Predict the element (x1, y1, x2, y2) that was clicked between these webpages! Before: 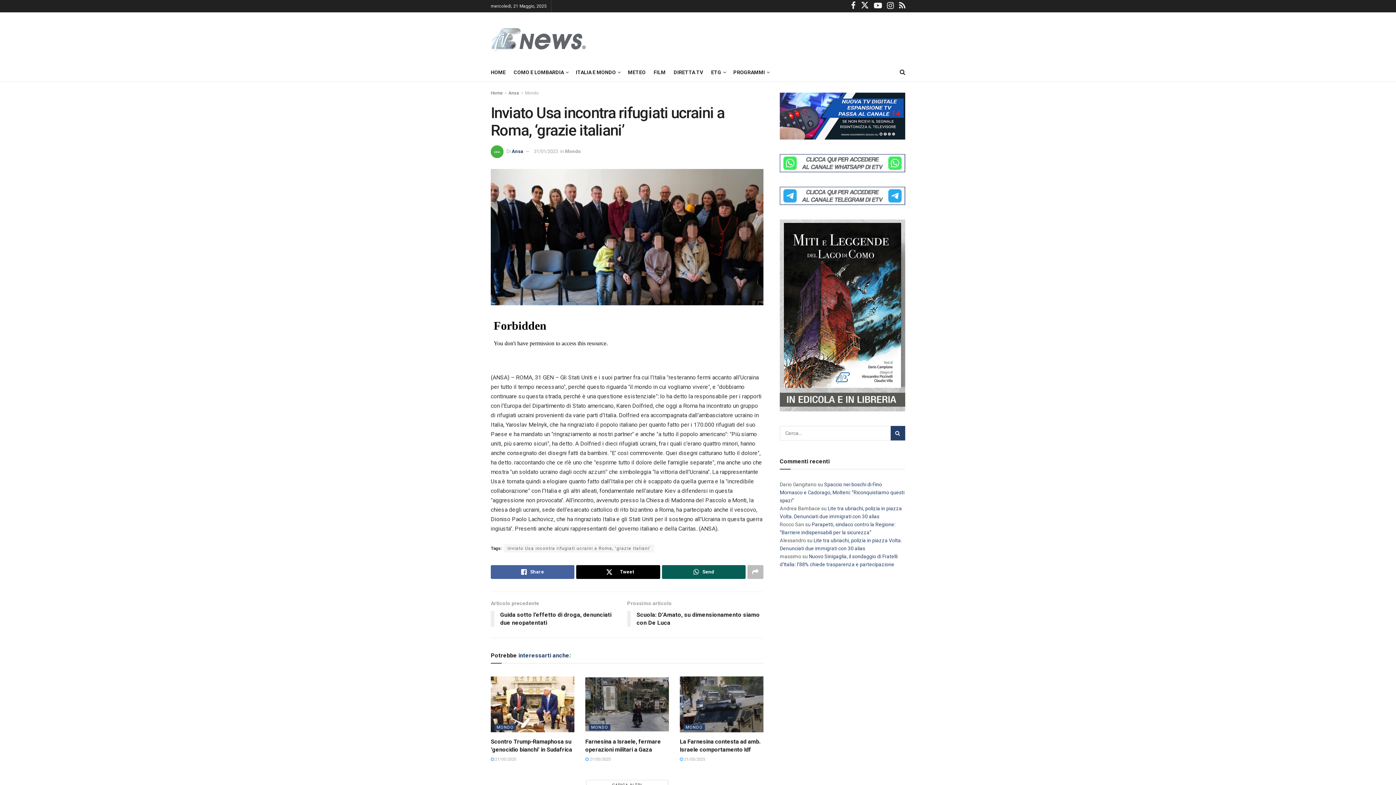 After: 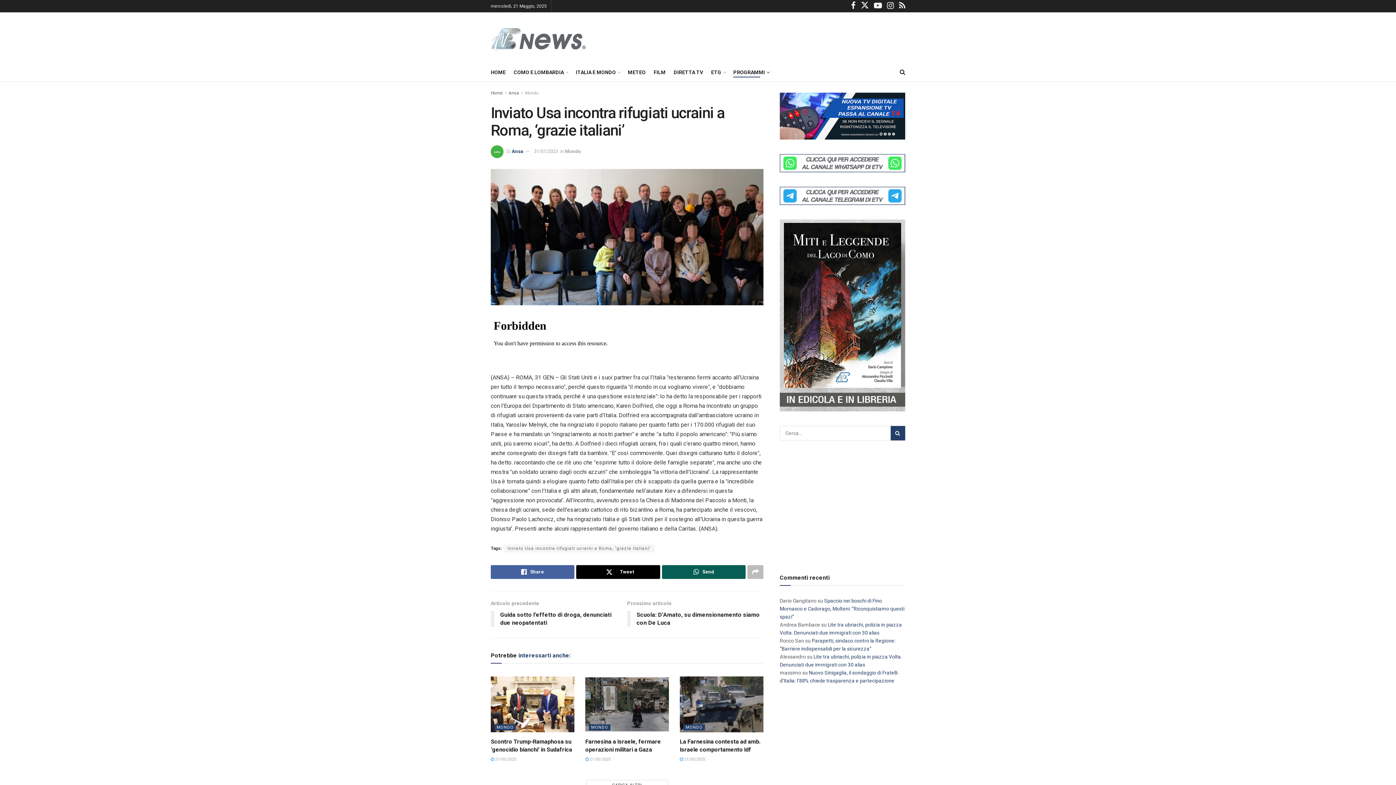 Action: label: PROGRAMMI bbox: (733, 67, 769, 77)